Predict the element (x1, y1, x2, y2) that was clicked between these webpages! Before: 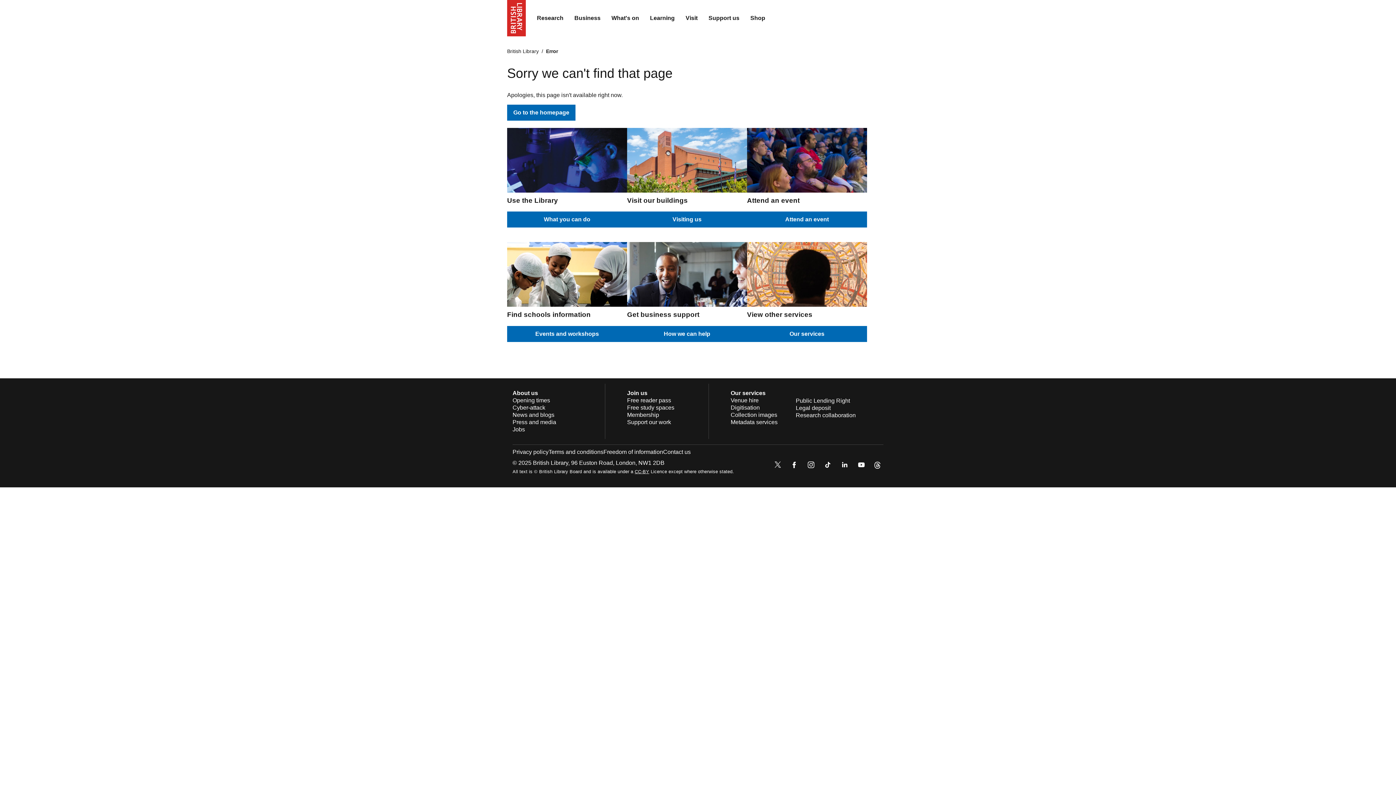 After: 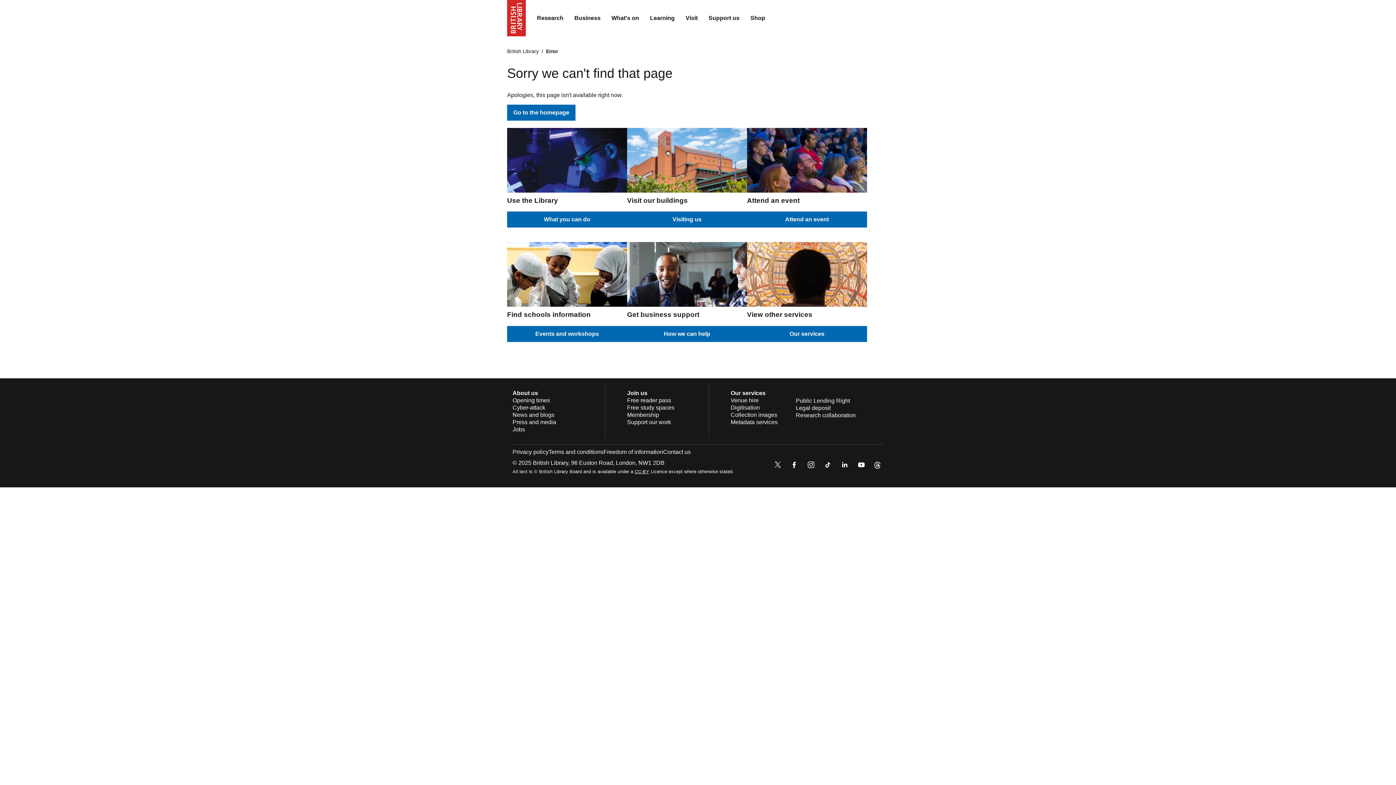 Action: bbox: (822, 459, 833, 472)